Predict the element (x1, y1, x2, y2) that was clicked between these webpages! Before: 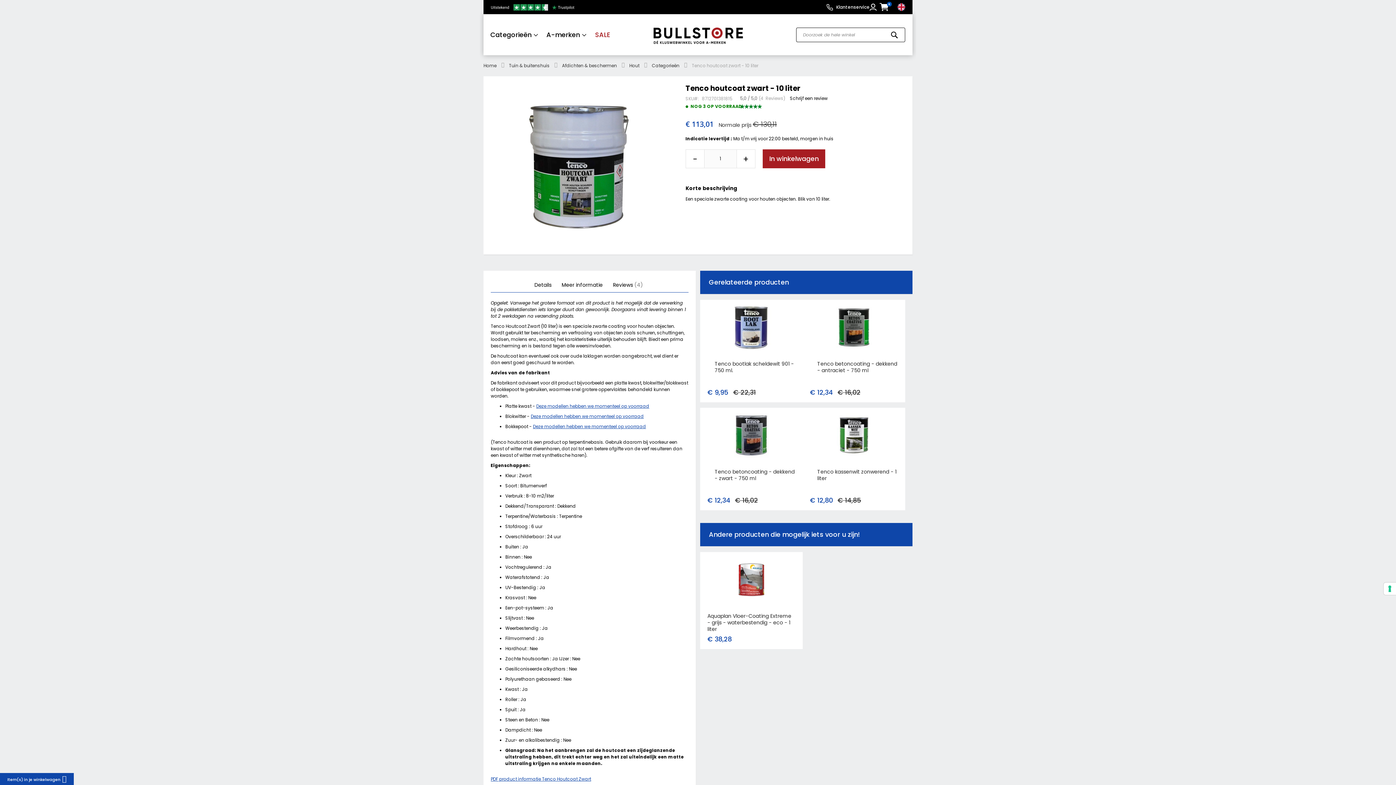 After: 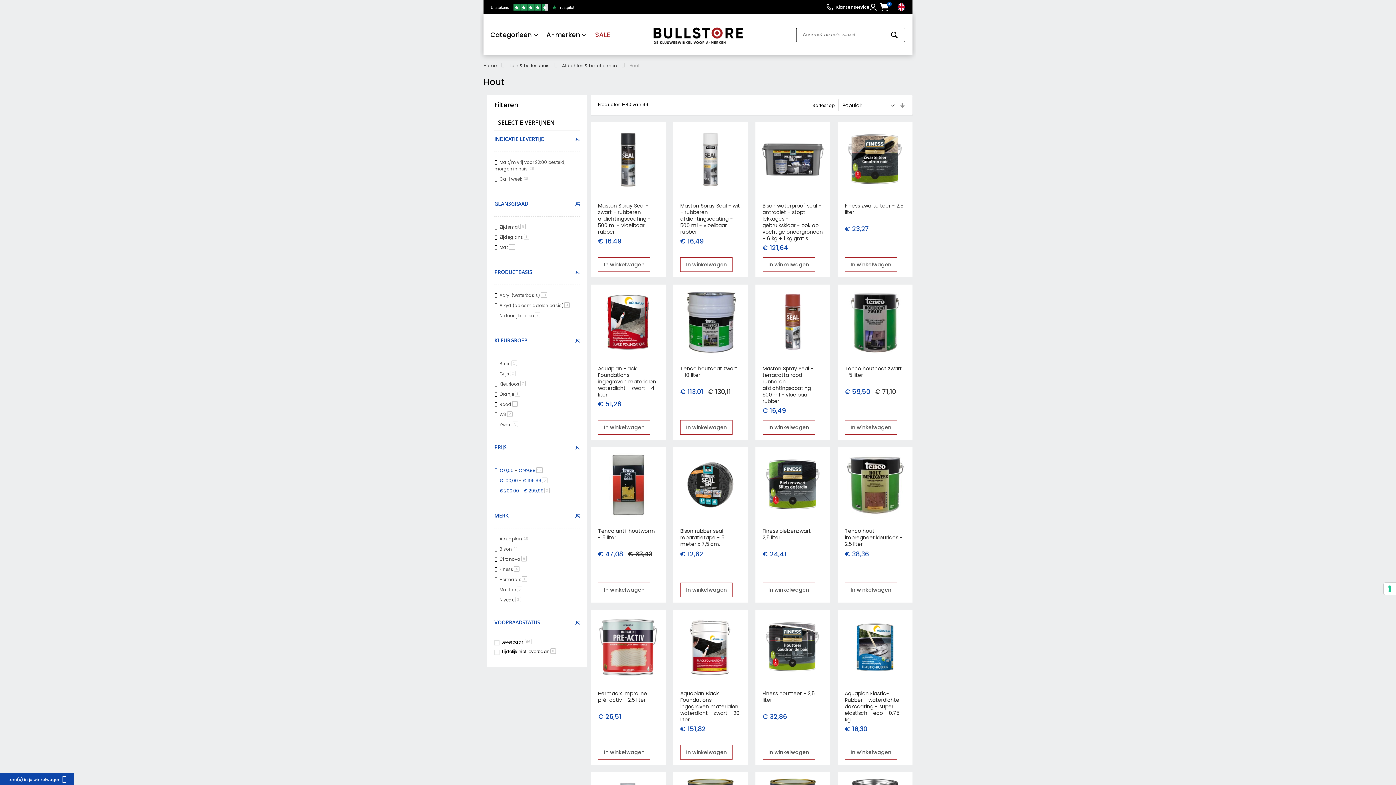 Action: bbox: (629, 62, 639, 68) label: Hout